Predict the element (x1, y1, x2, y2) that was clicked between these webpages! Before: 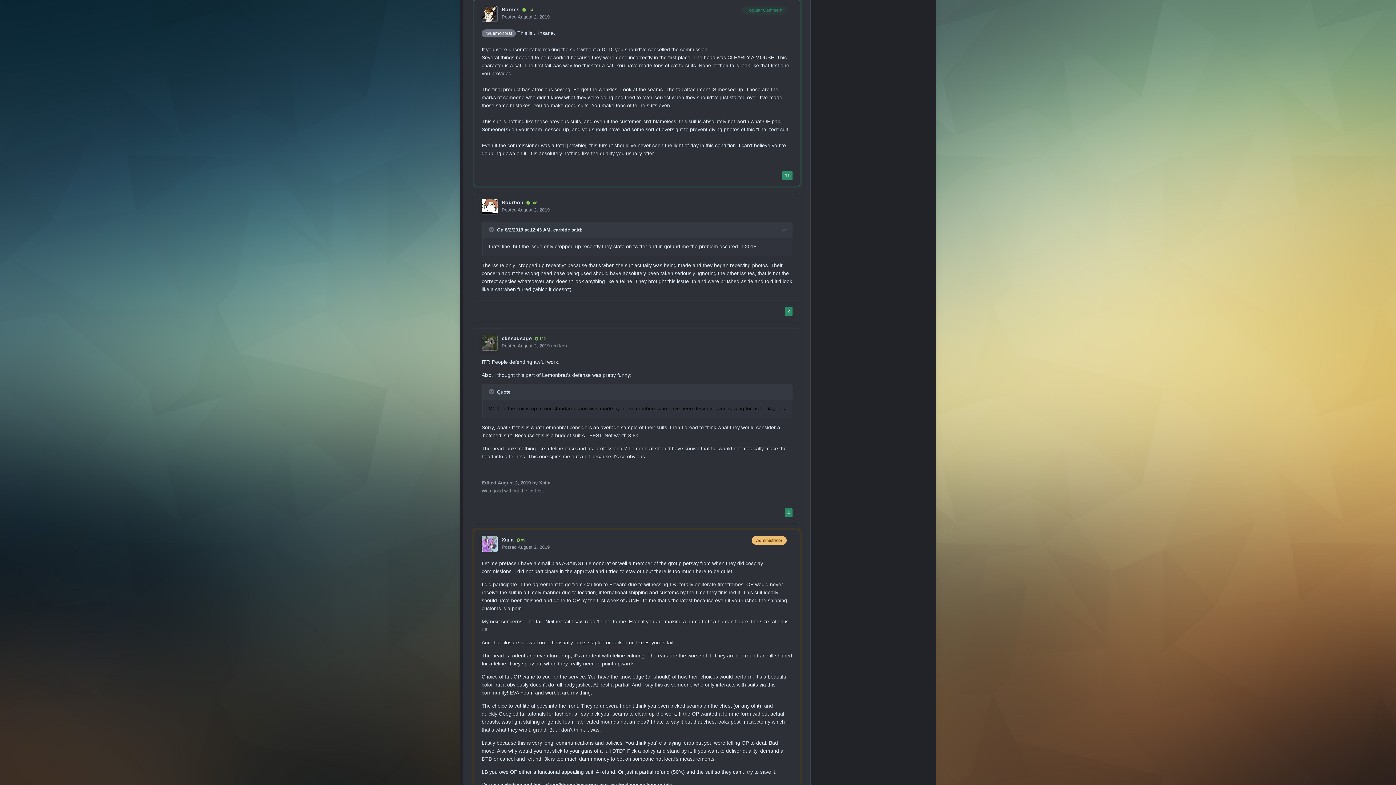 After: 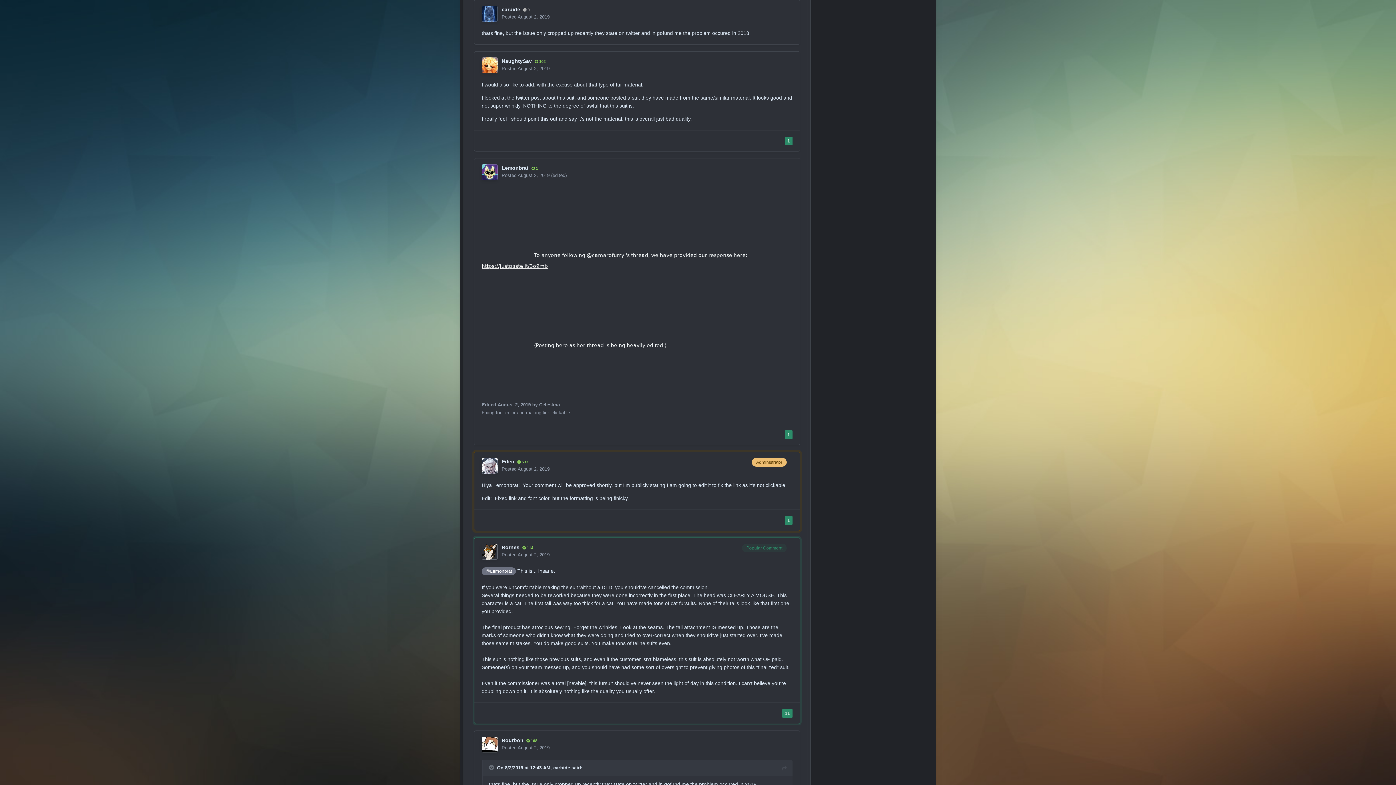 Action: bbox: (782, 226, 786, 235)